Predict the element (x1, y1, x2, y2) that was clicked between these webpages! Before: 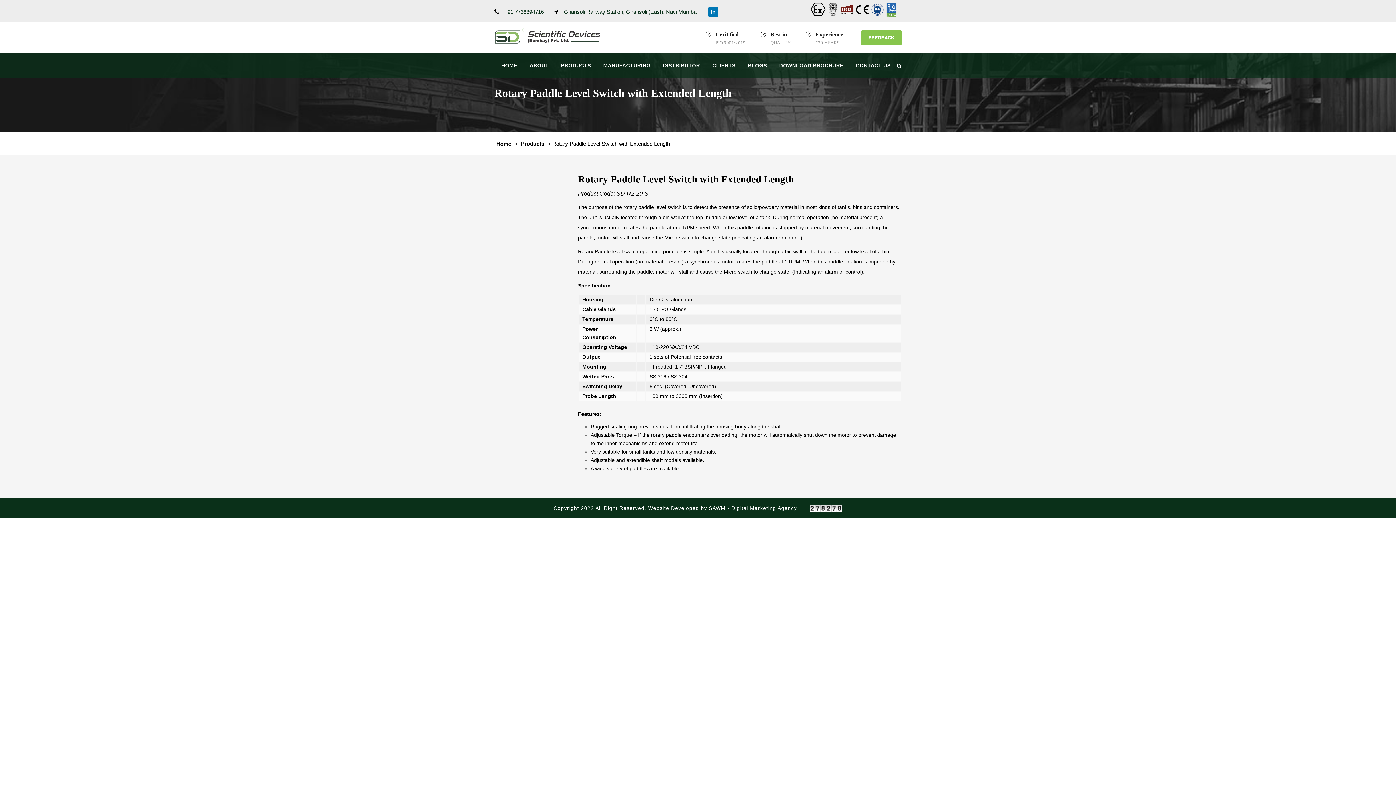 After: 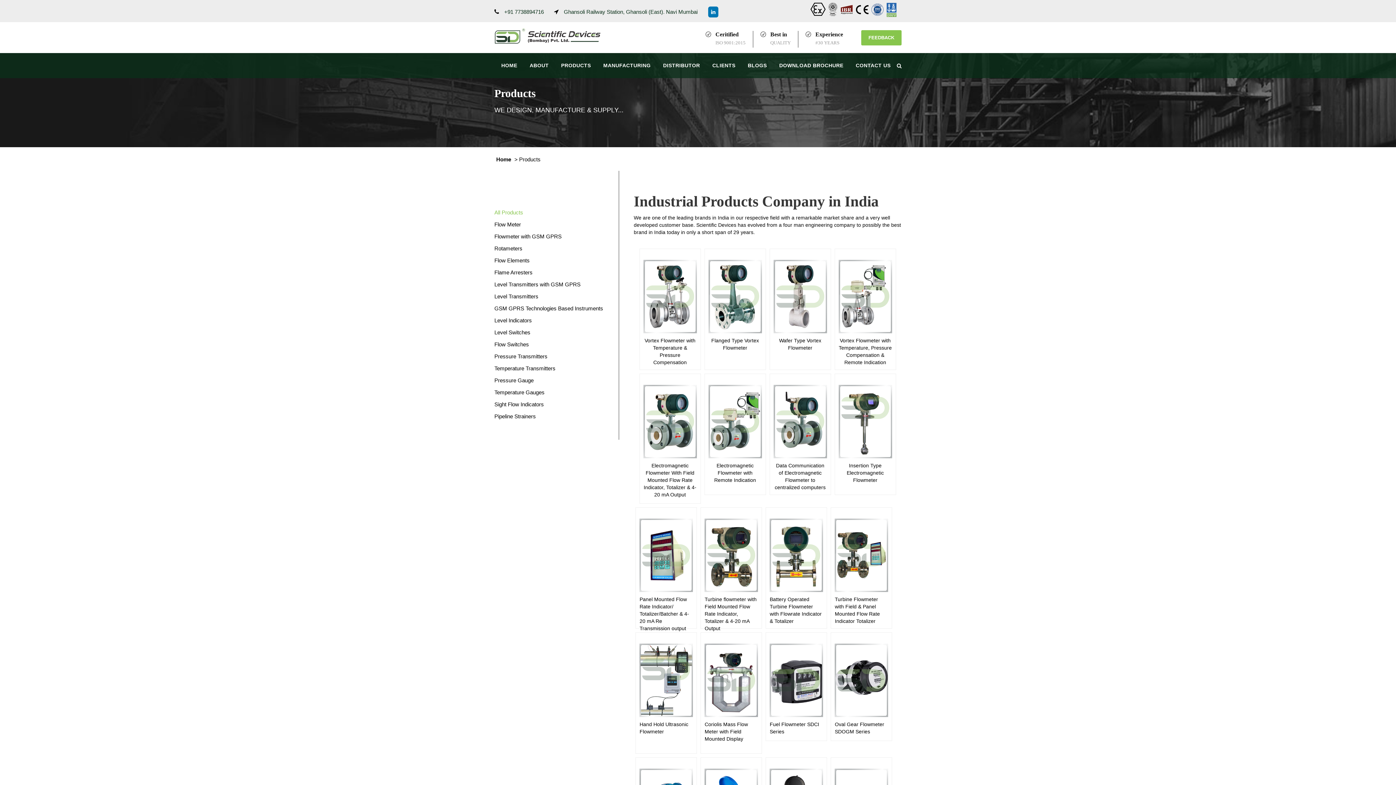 Action: label: Products bbox: (521, 140, 544, 146)